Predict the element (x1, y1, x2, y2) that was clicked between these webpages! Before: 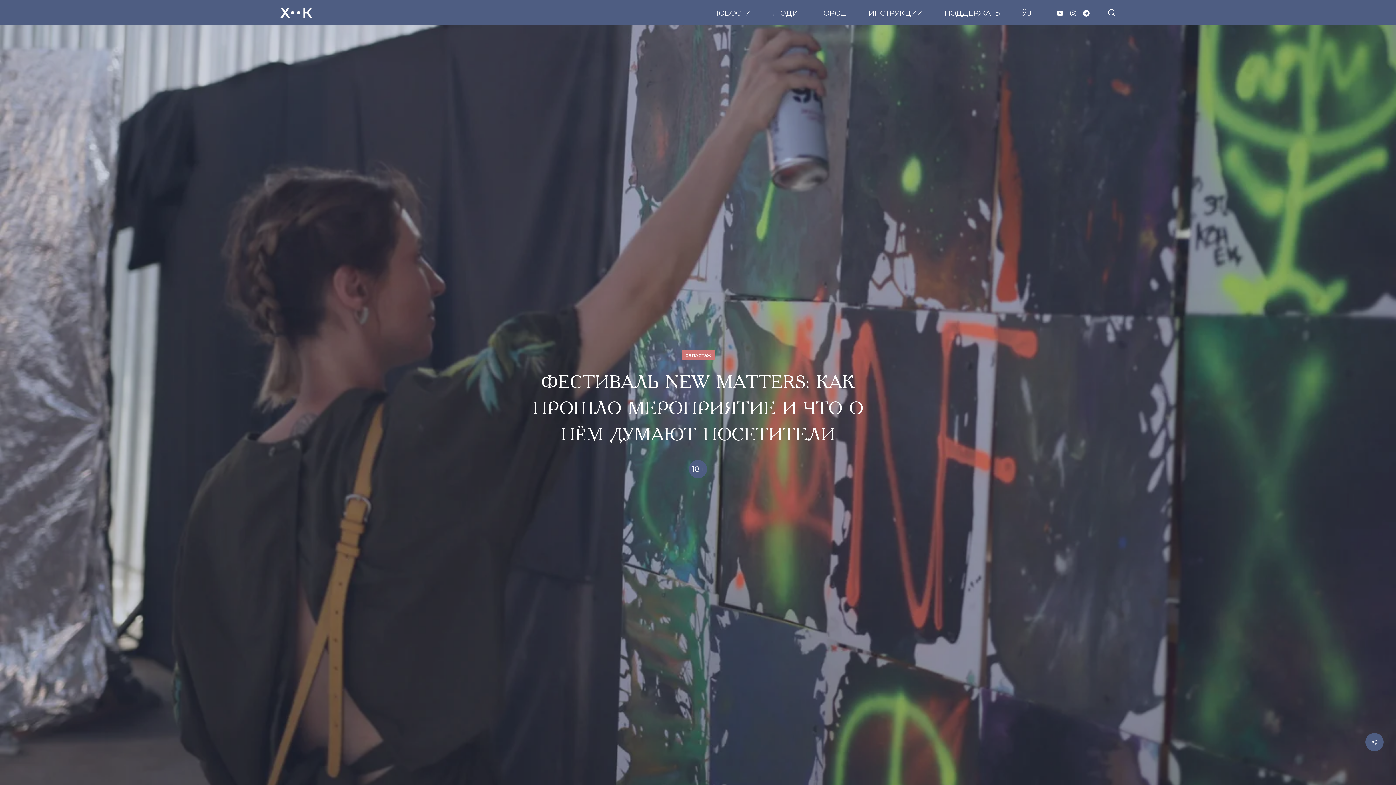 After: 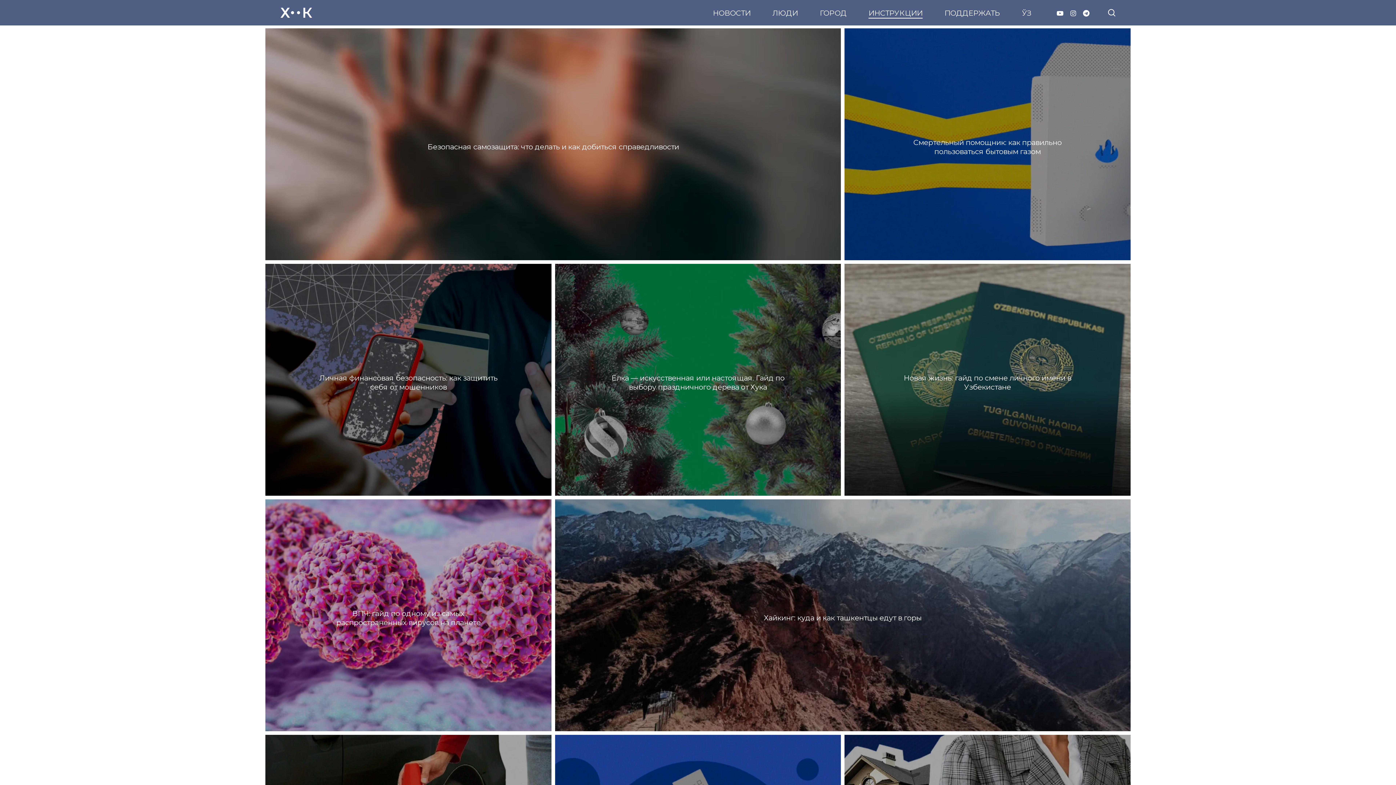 Action: bbox: (868, 7, 922, 18) label: ИНСТРУКЦИИ